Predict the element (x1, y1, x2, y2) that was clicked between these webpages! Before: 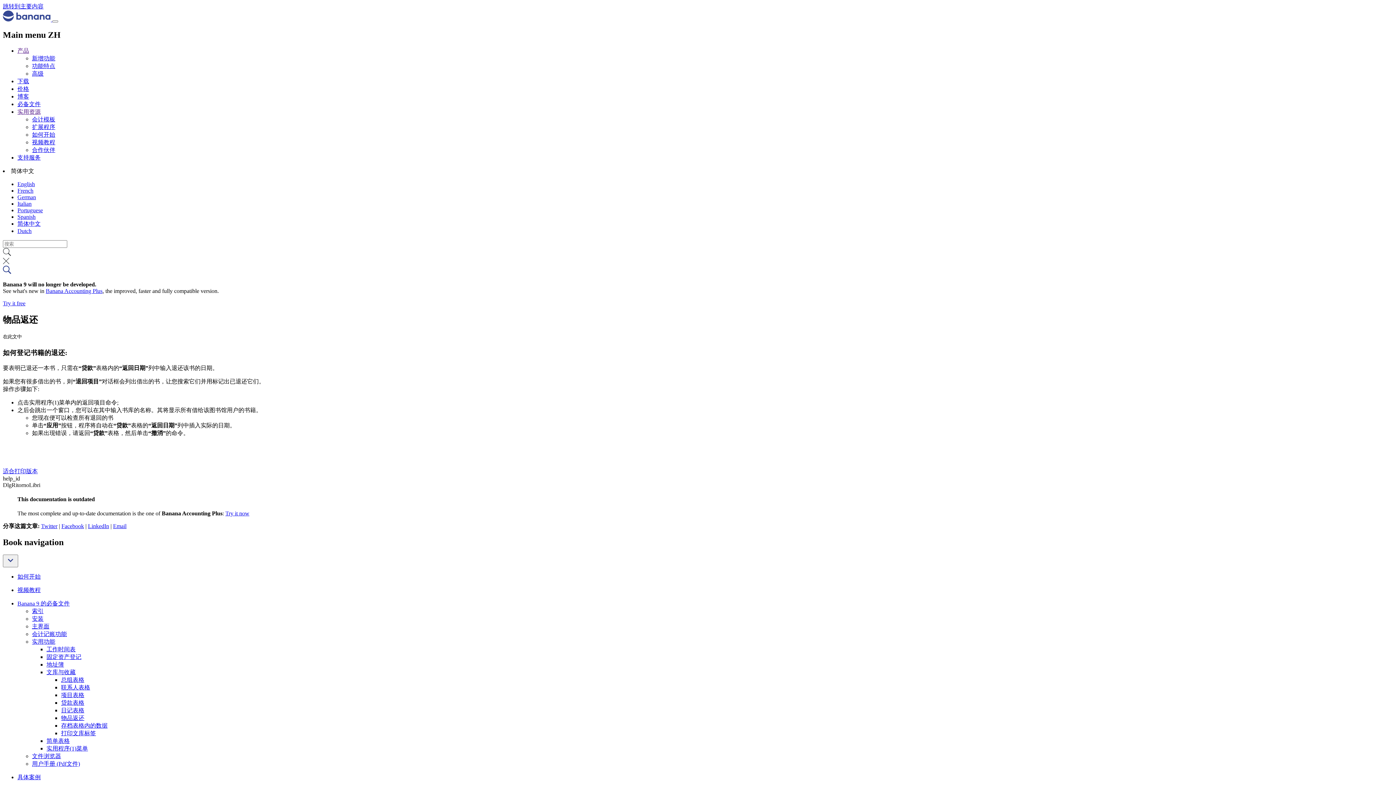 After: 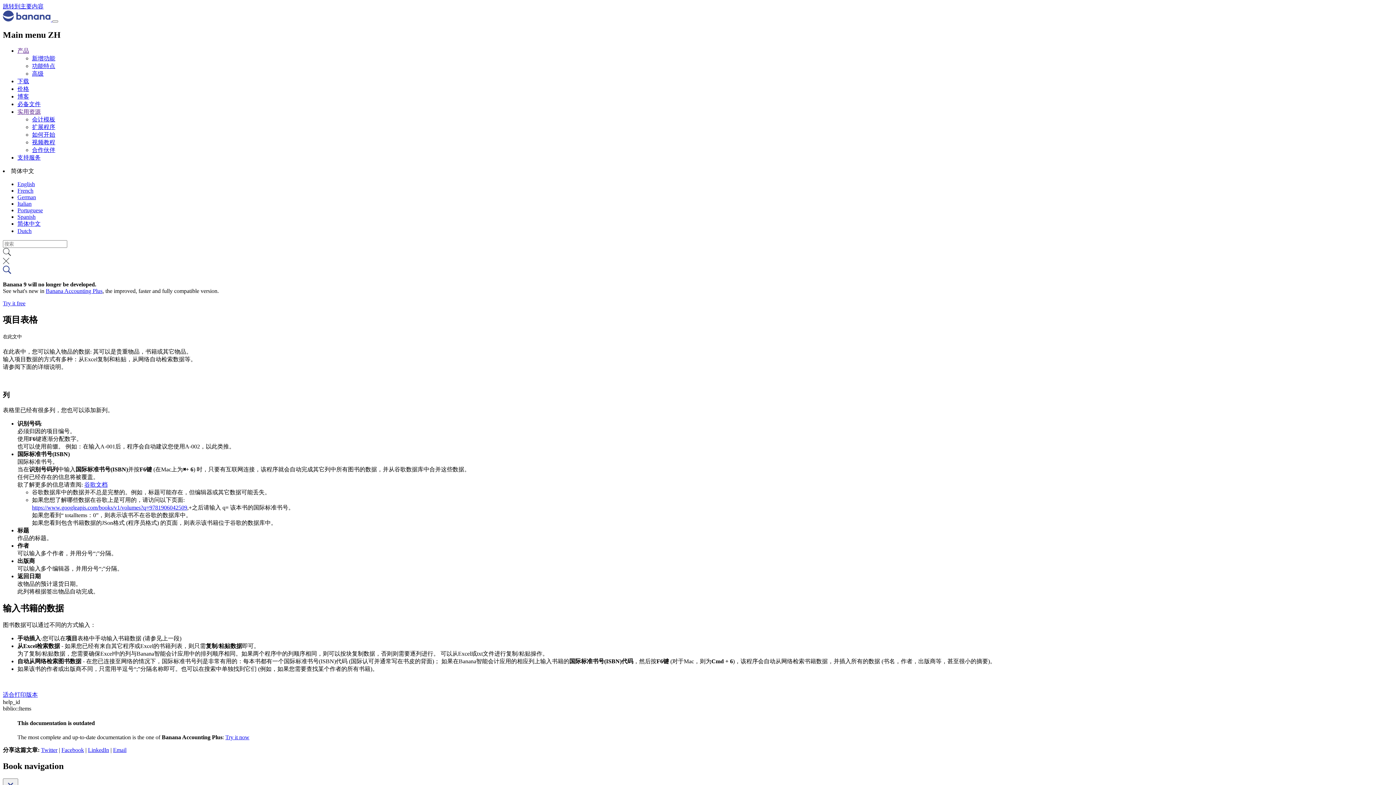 Action: label: 项目表格 bbox: (61, 692, 84, 698)